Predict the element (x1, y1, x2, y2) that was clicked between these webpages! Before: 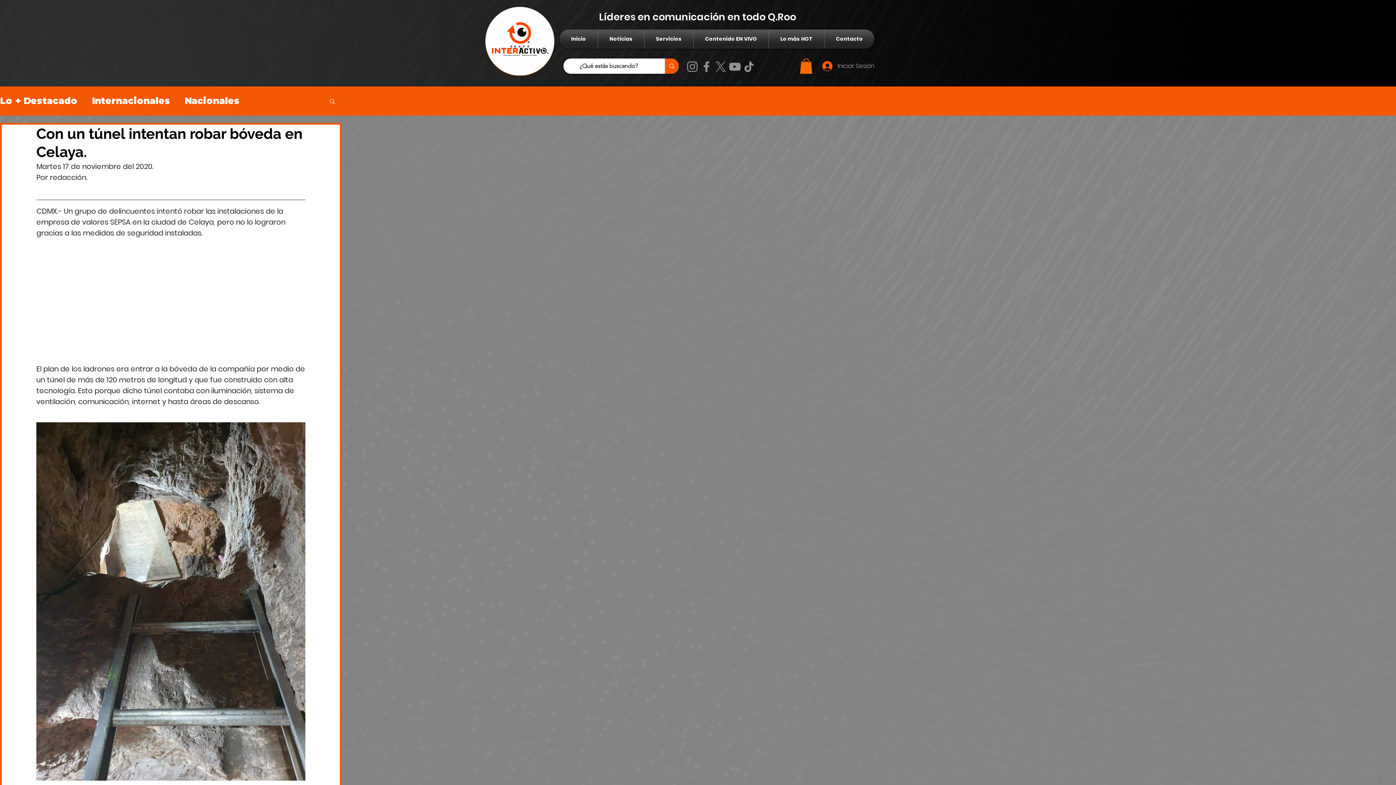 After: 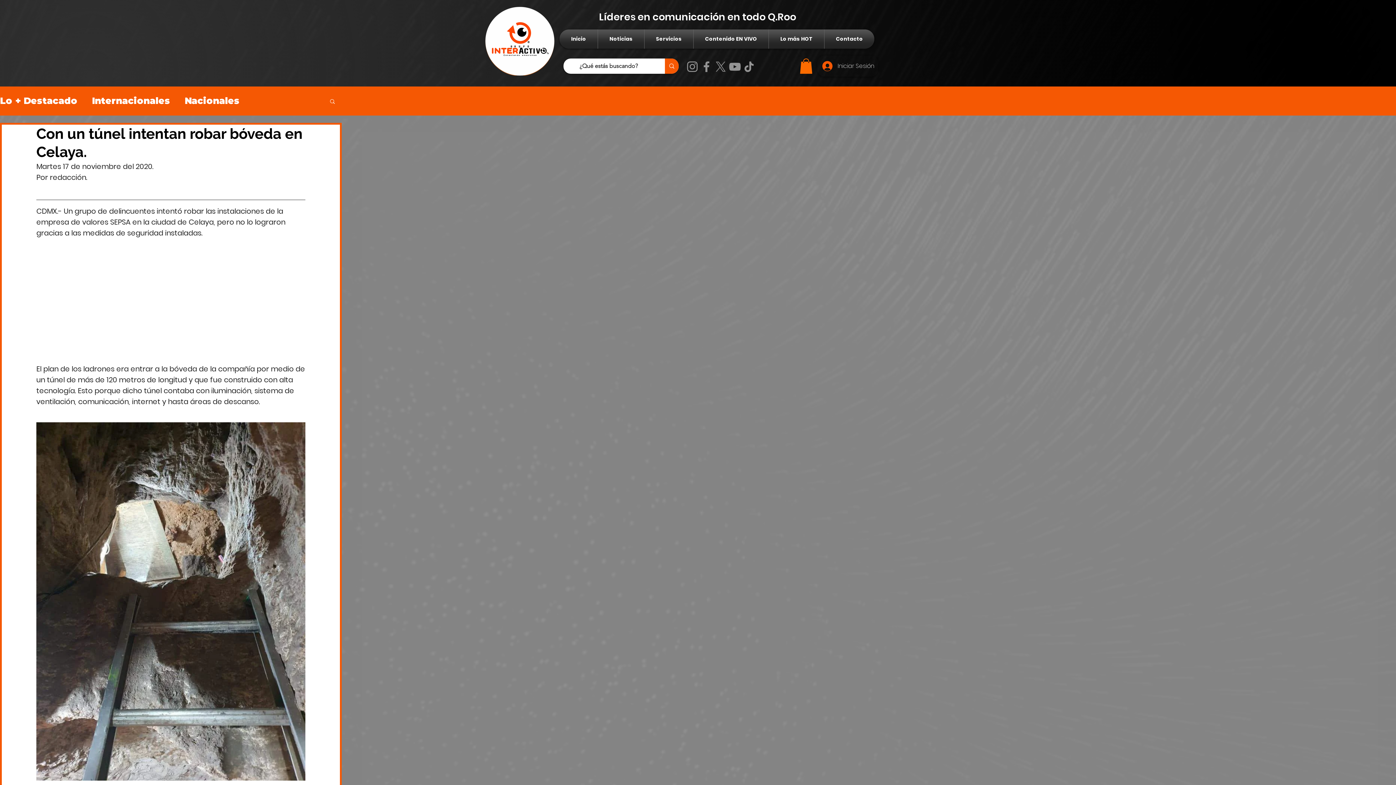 Action: label: Buscar bbox: (329, 98, 336, 103)